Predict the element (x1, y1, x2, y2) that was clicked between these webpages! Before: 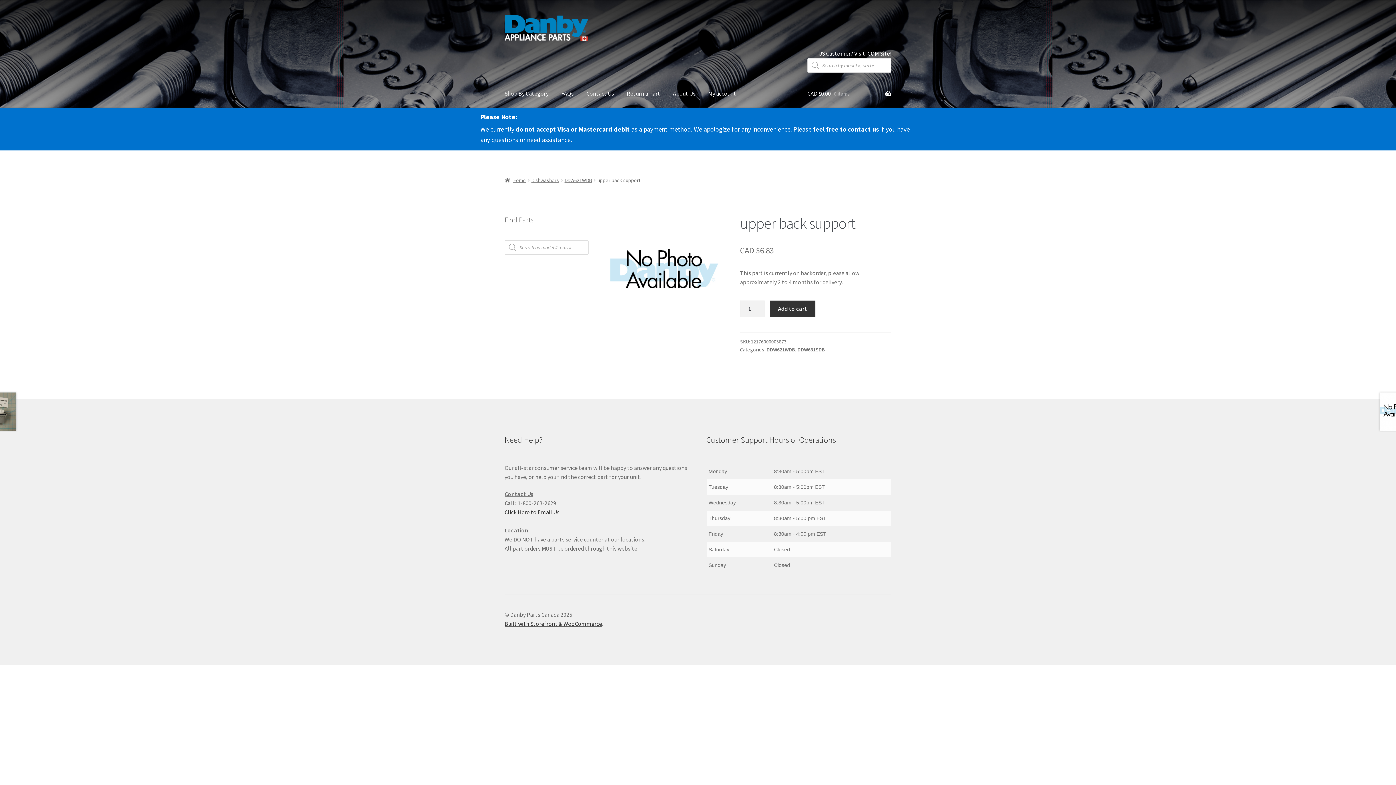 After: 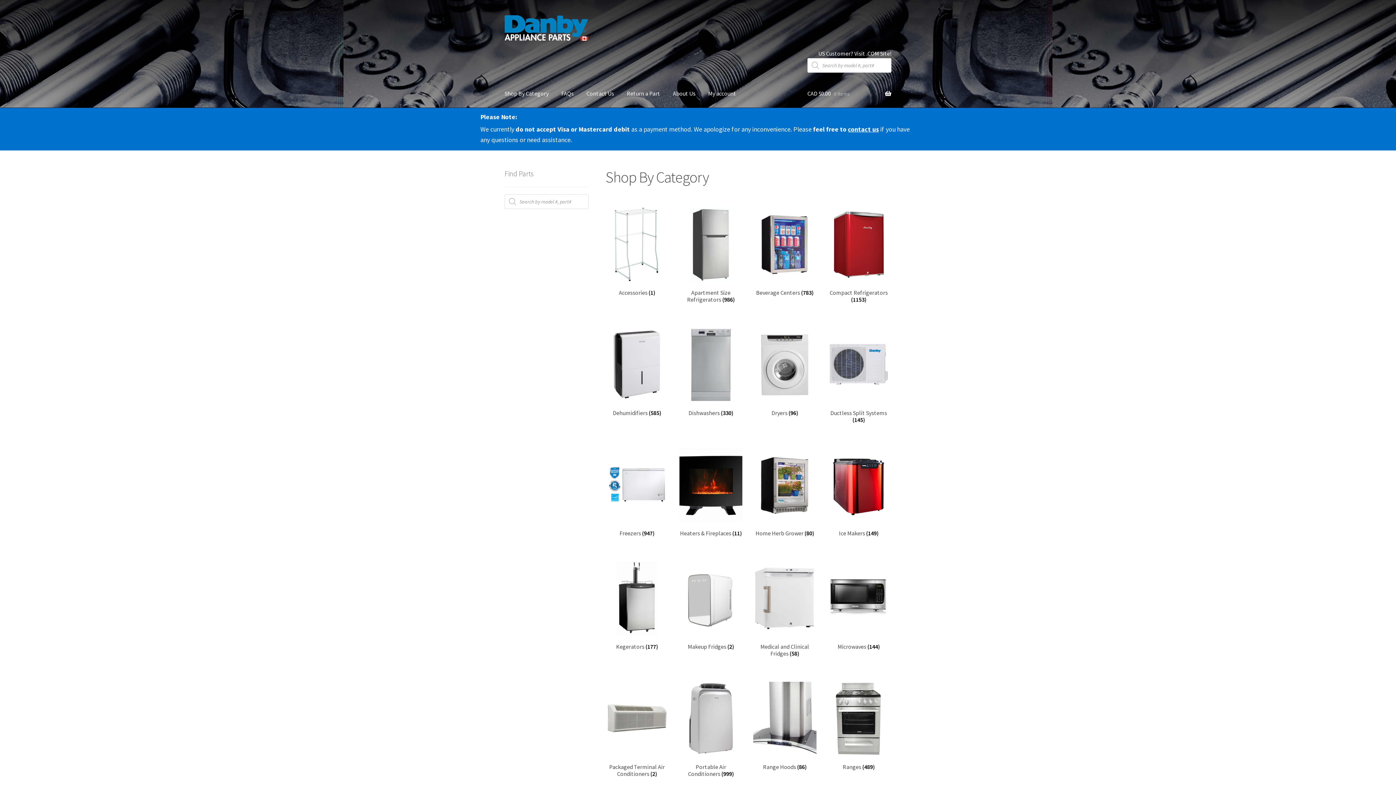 Action: label: Home bbox: (504, 177, 526, 183)